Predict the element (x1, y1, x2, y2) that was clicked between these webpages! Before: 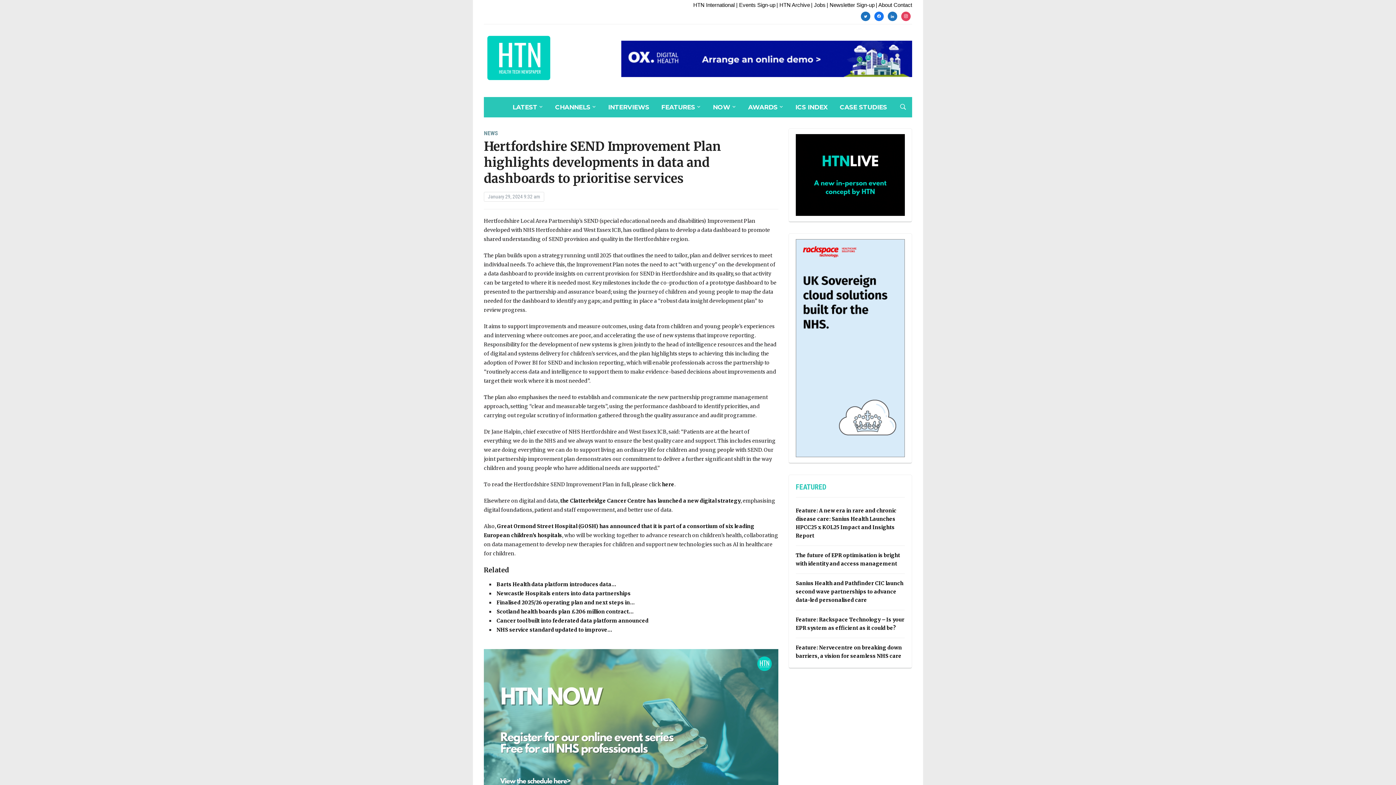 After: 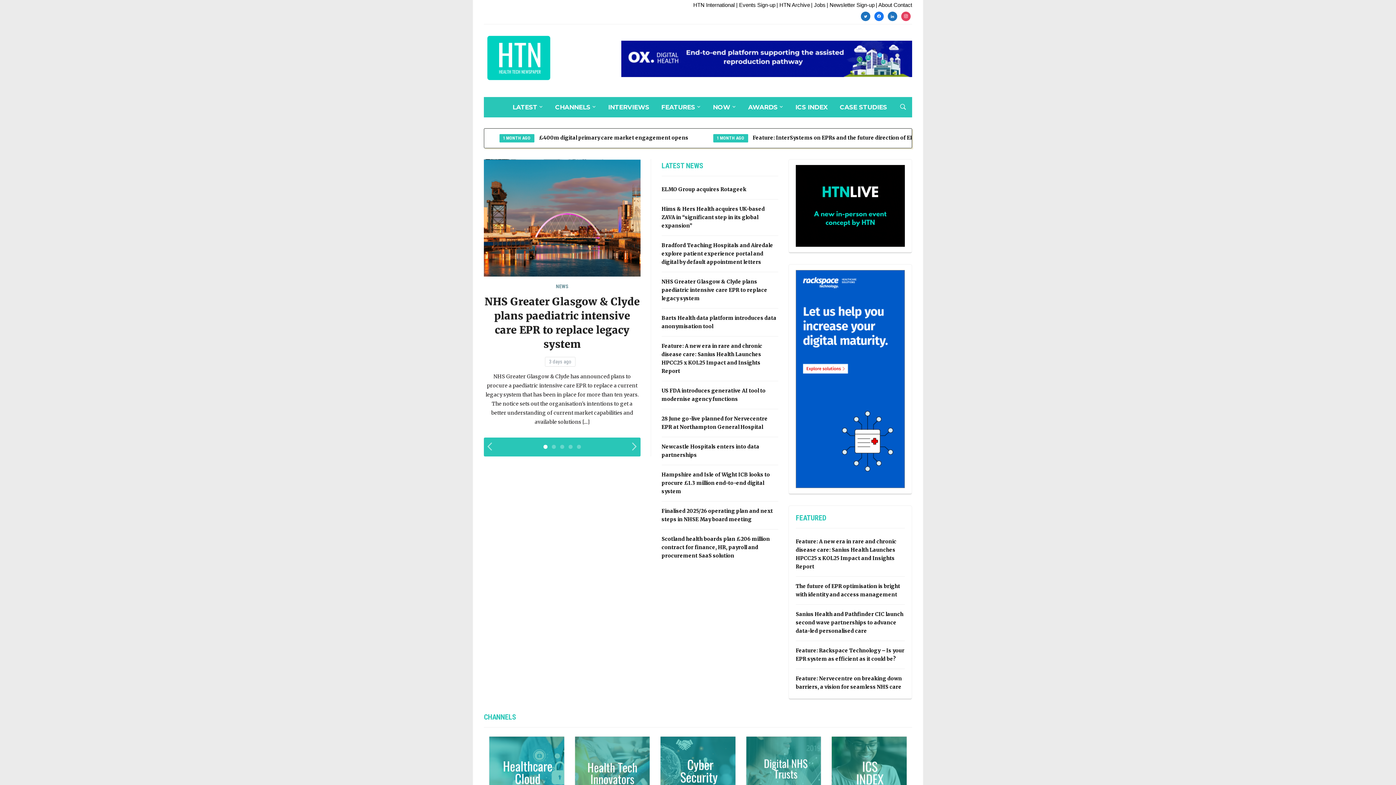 Action: bbox: (484, 57, 556, 63)